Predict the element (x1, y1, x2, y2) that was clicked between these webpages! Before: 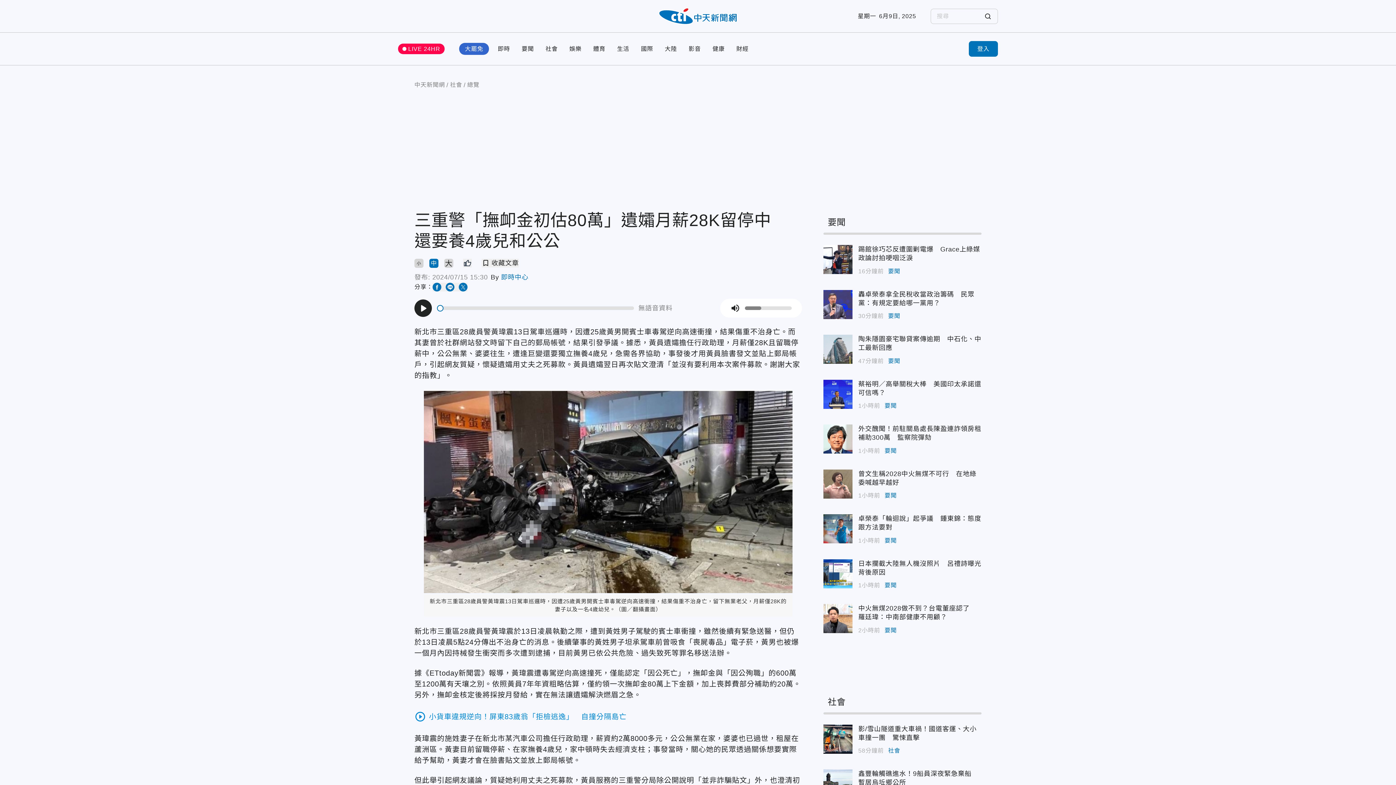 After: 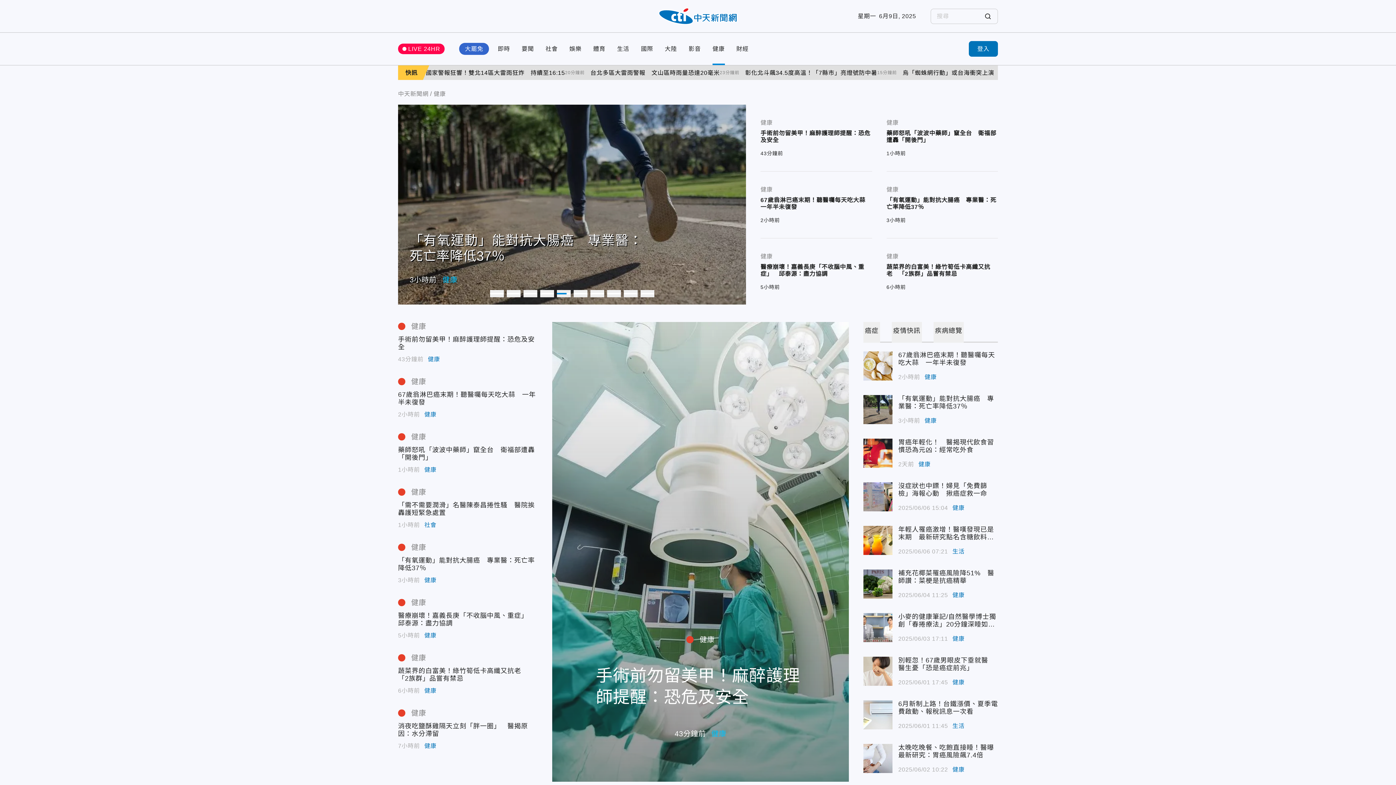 Action: bbox: (712, 45, 724, 52) label: 健康